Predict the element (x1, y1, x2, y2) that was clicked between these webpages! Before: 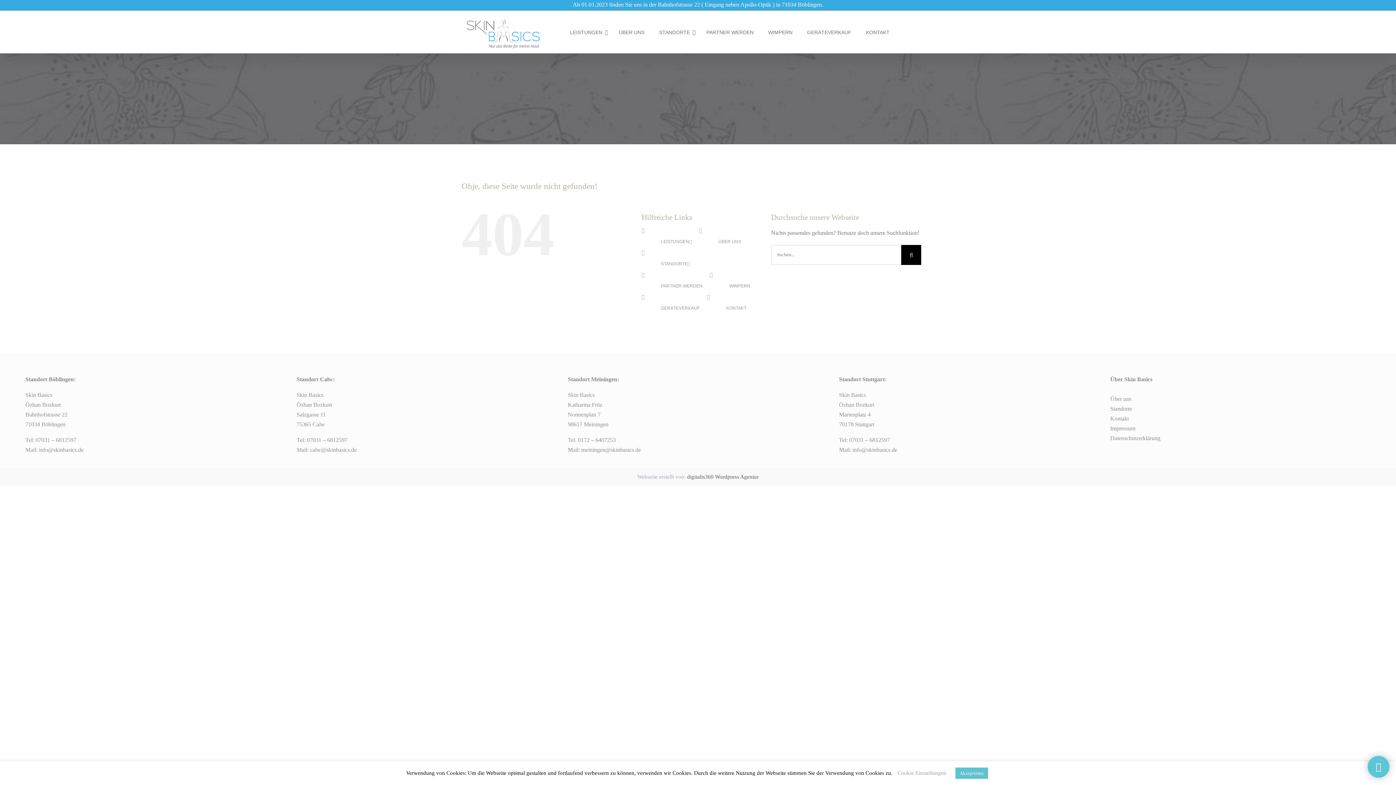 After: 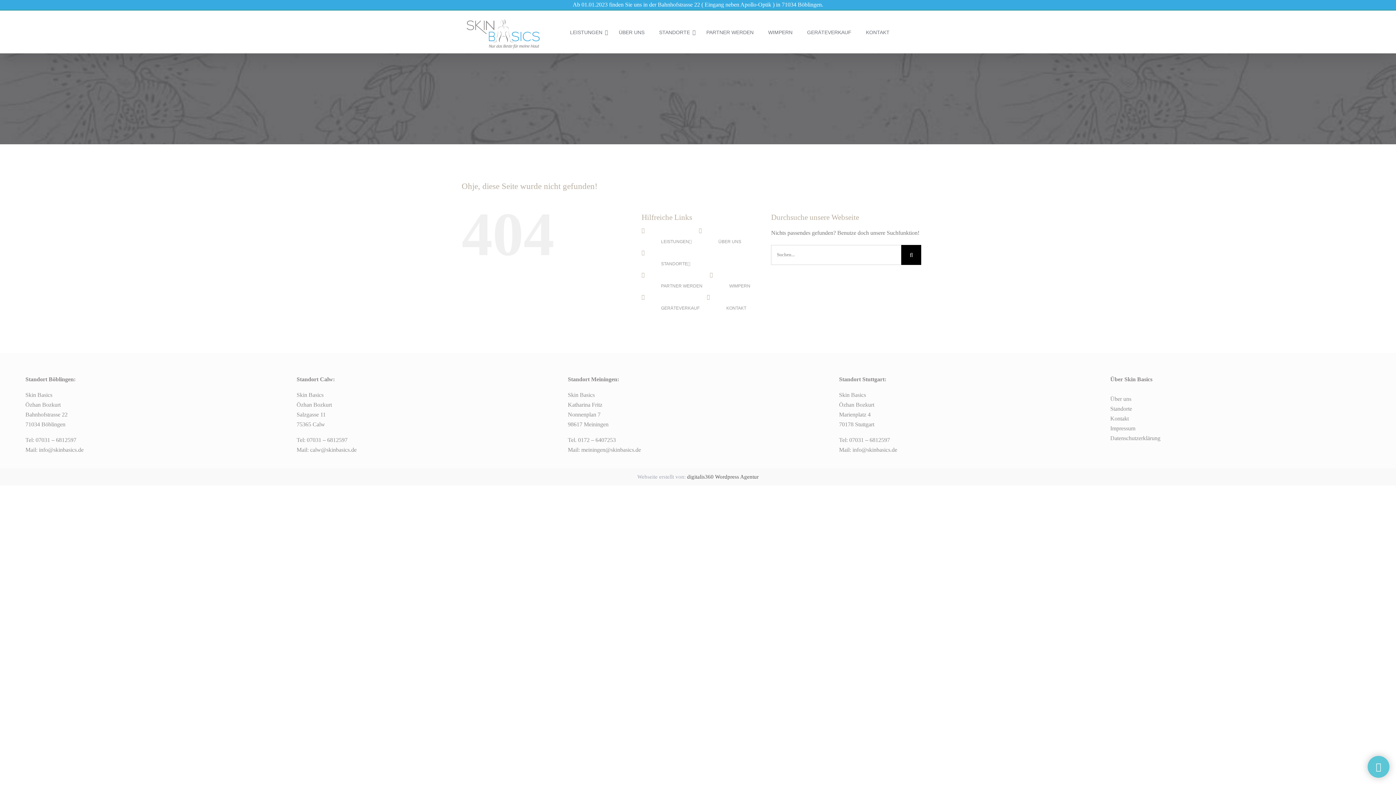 Action: label: Akzeptieren bbox: (955, 768, 988, 779)